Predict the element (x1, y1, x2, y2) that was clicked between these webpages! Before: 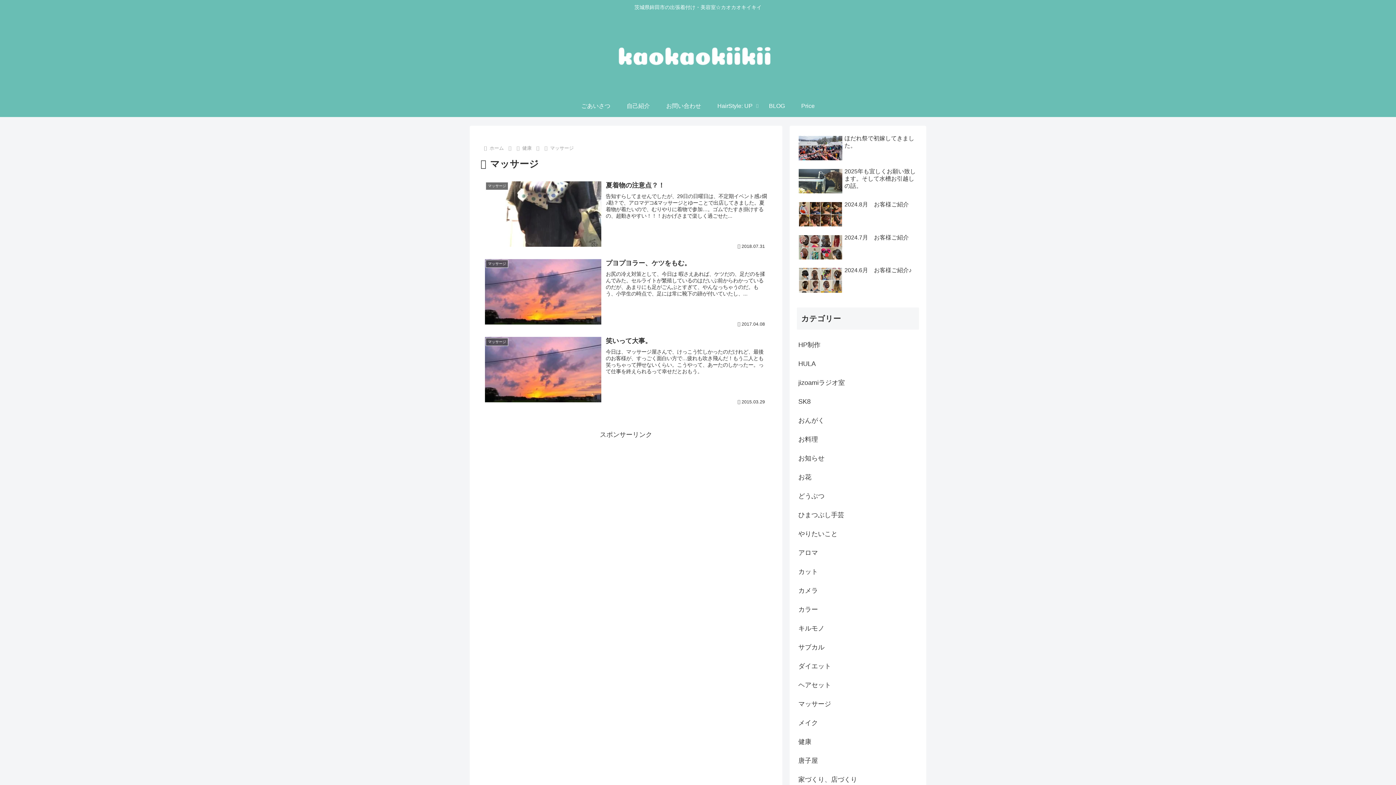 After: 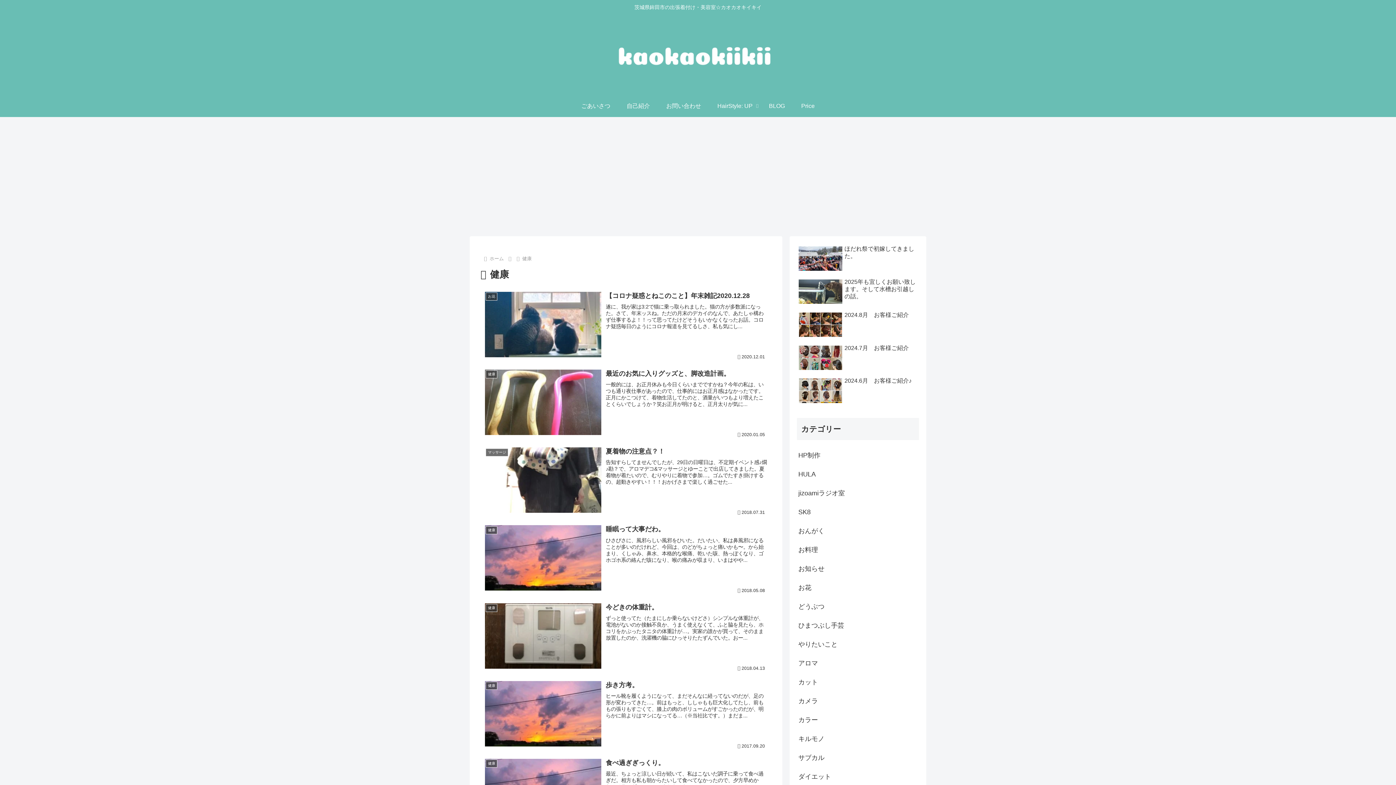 Action: label: 健康 bbox: (521, 145, 532, 150)